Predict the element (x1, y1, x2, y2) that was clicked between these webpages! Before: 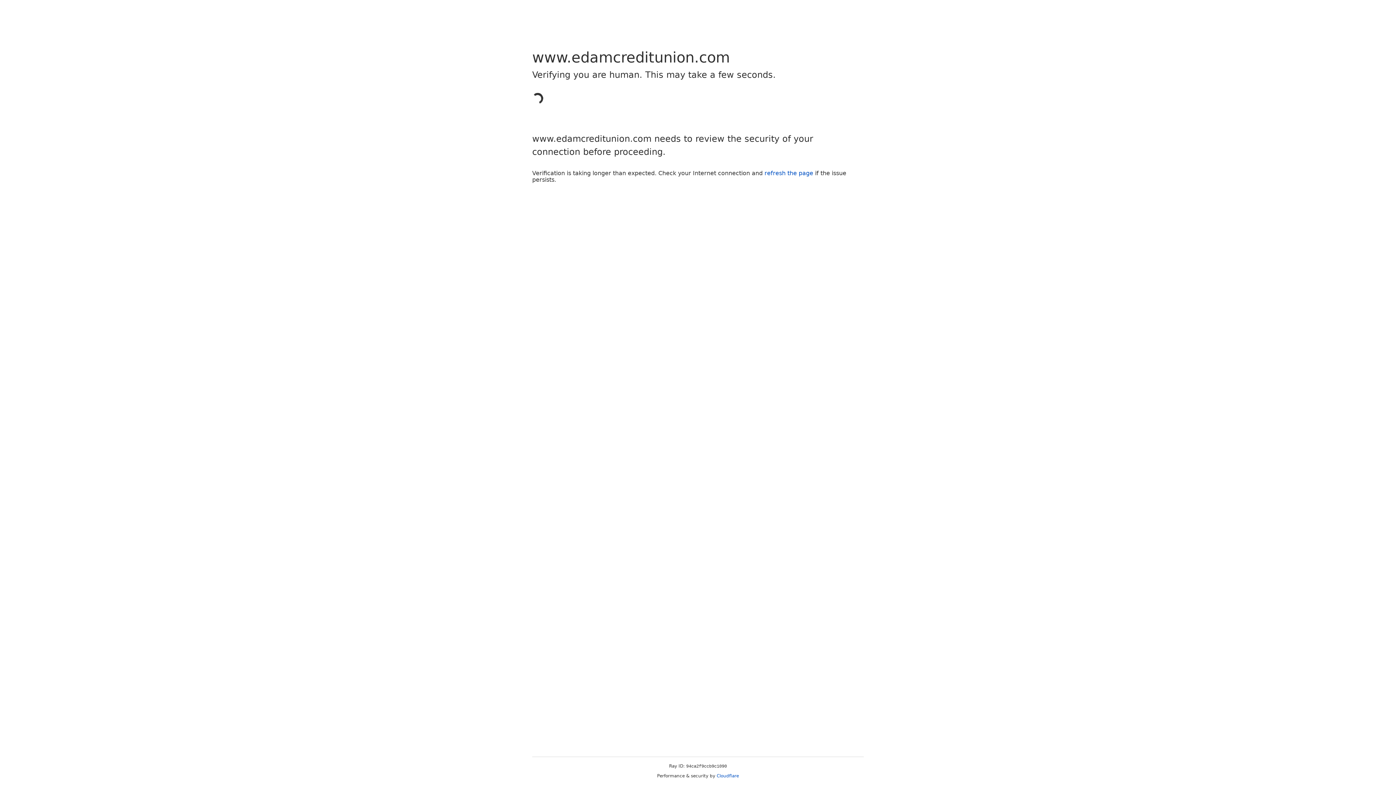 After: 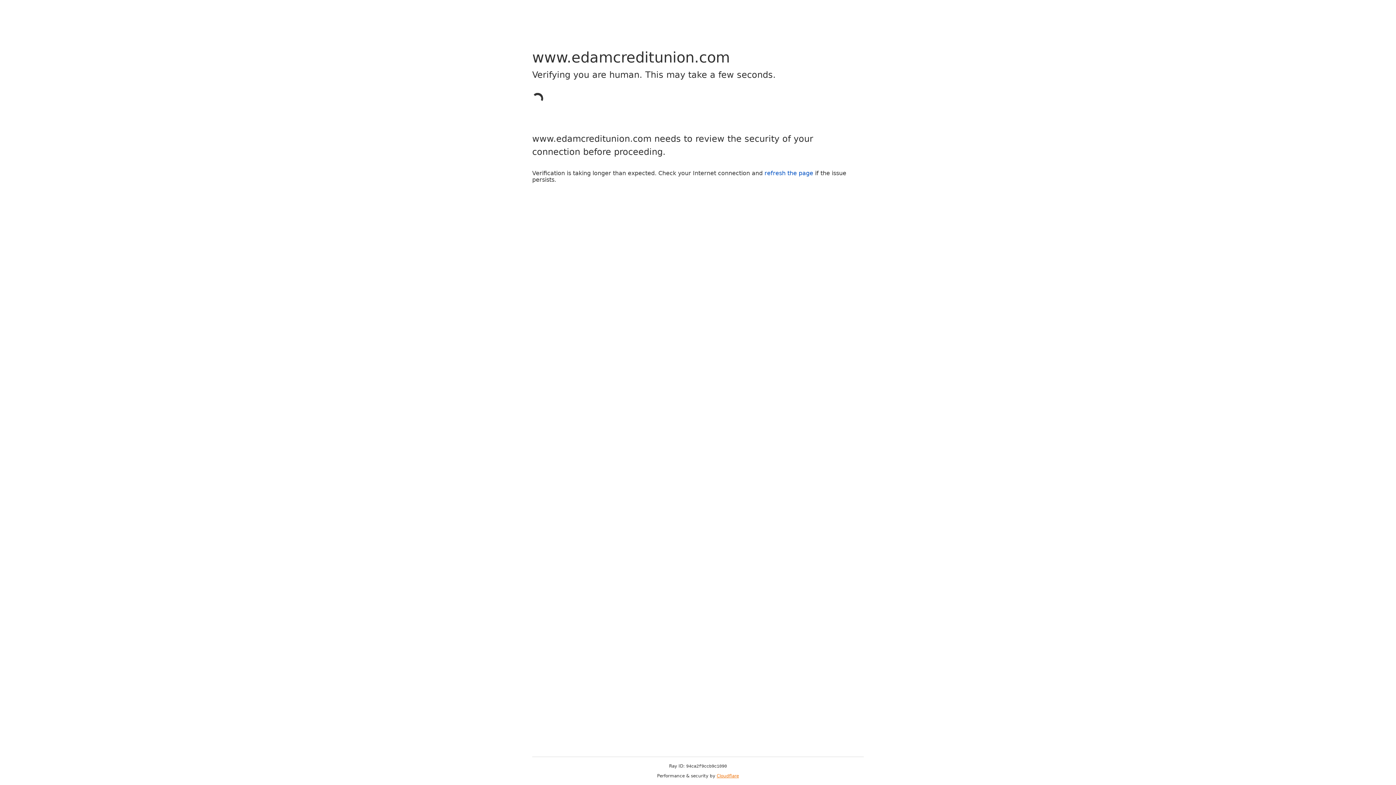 Action: label: Cloudflare bbox: (716, 773, 739, 778)